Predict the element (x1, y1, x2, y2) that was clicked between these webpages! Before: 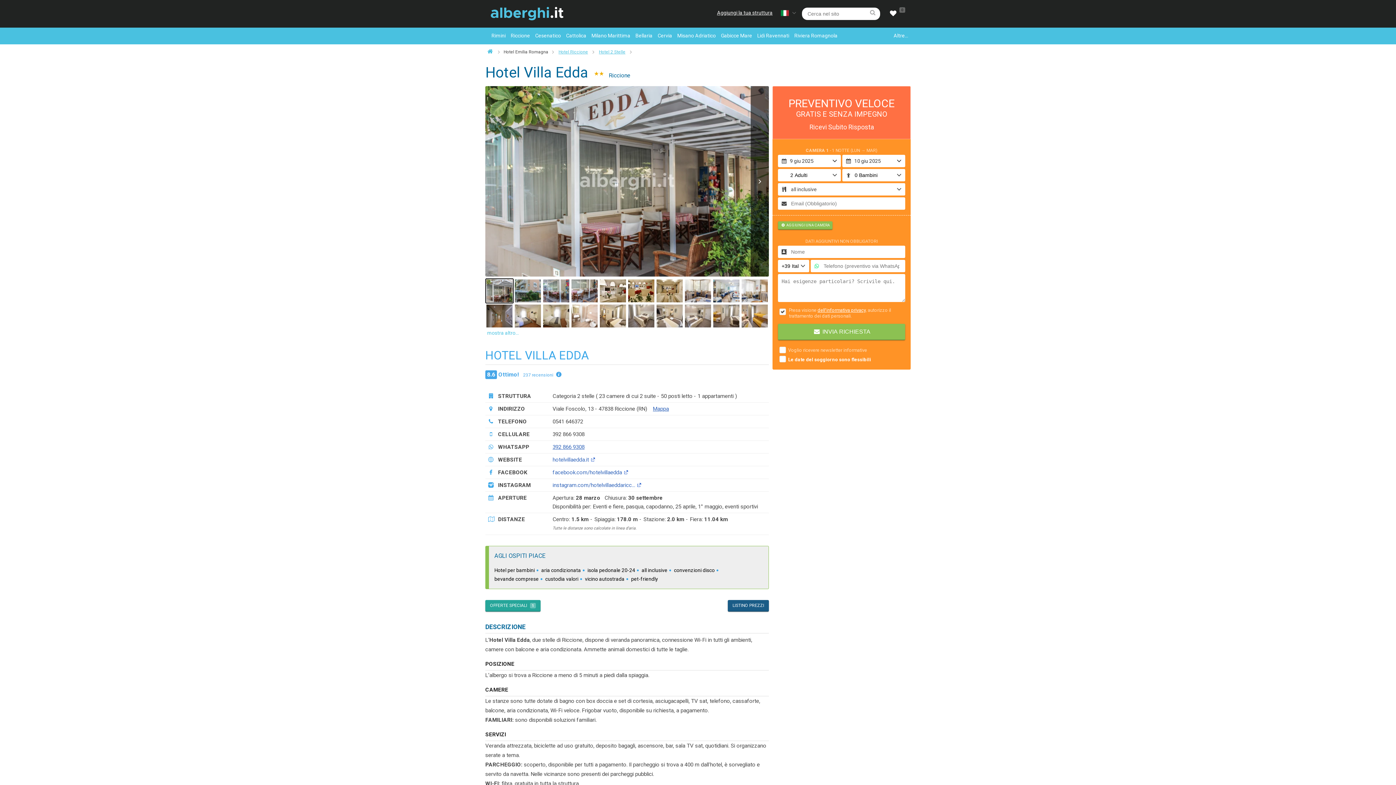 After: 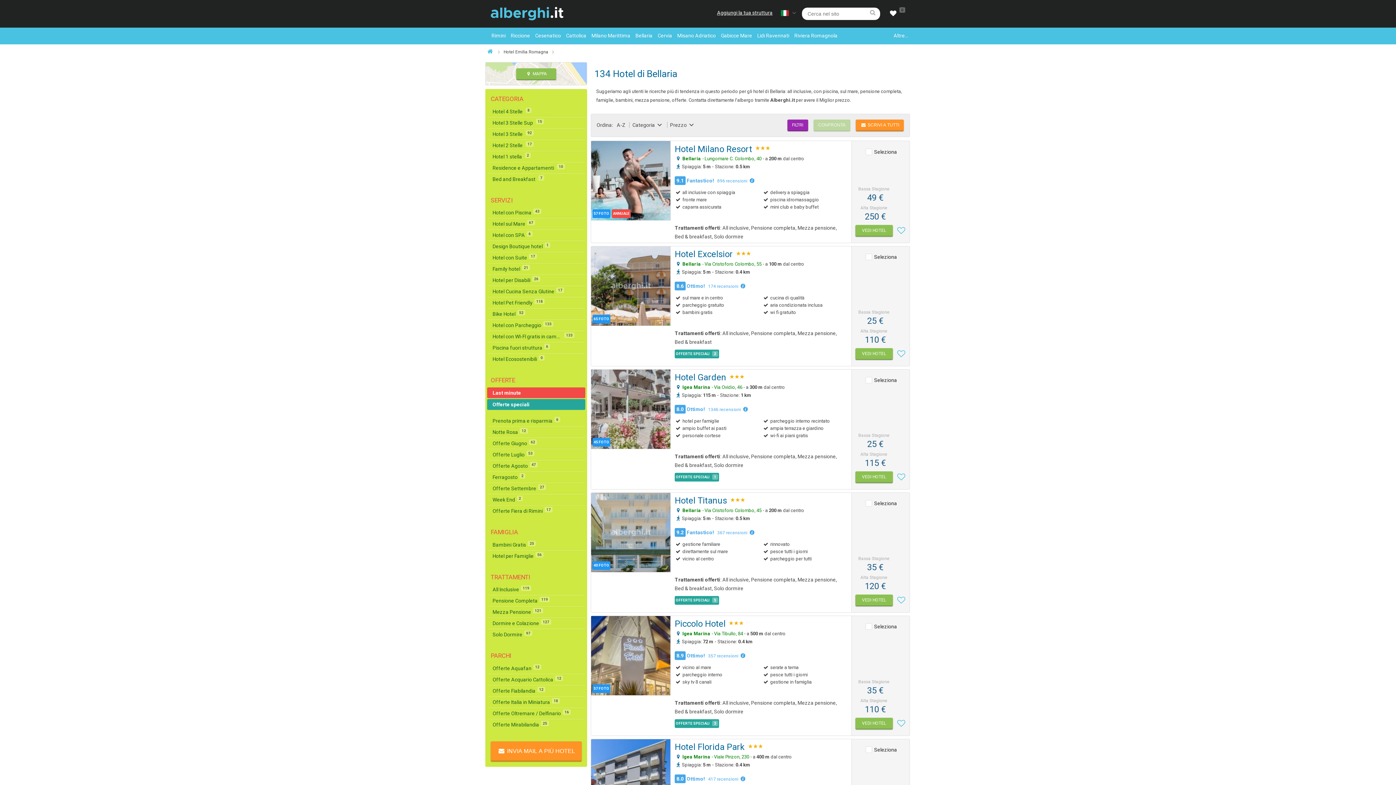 Action: label: Bellaria bbox: (634, 30, 653, 41)